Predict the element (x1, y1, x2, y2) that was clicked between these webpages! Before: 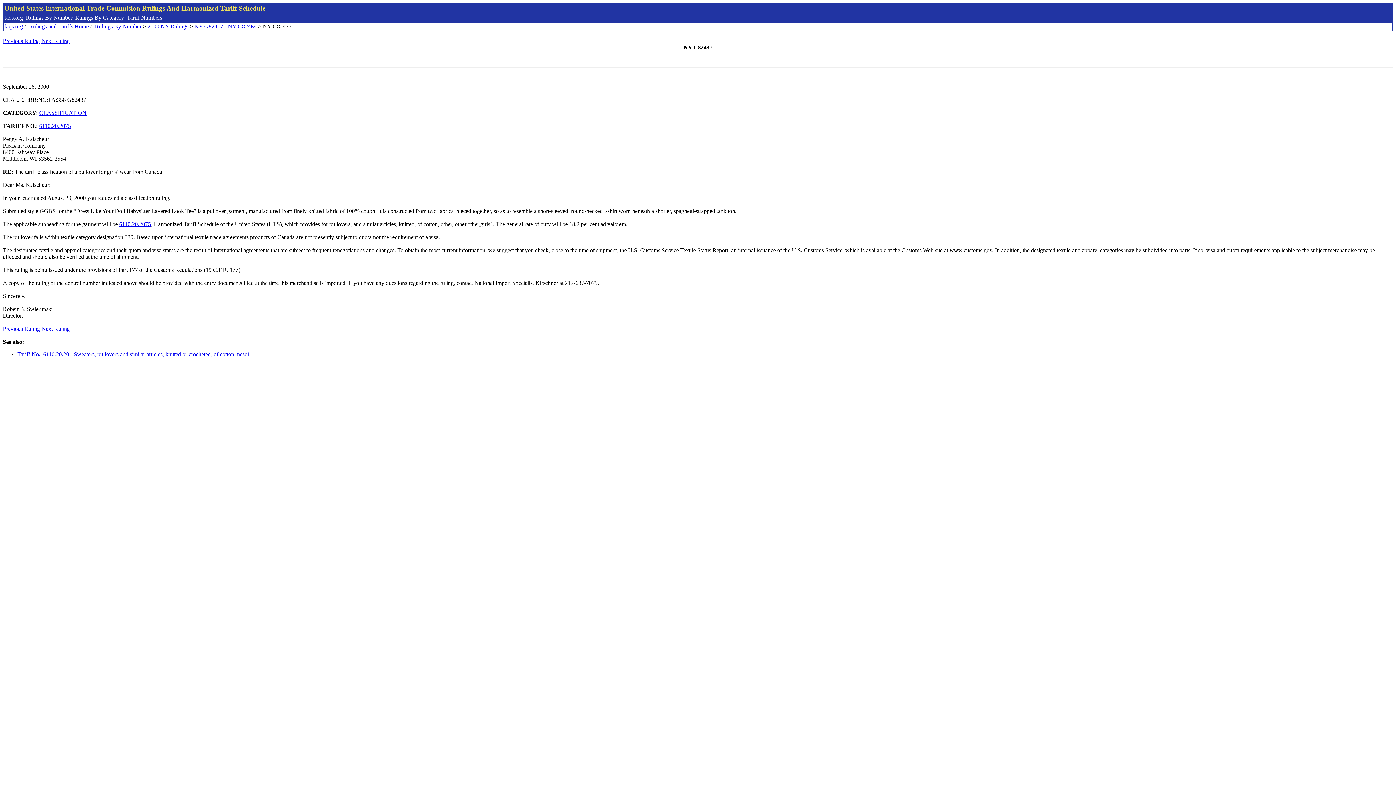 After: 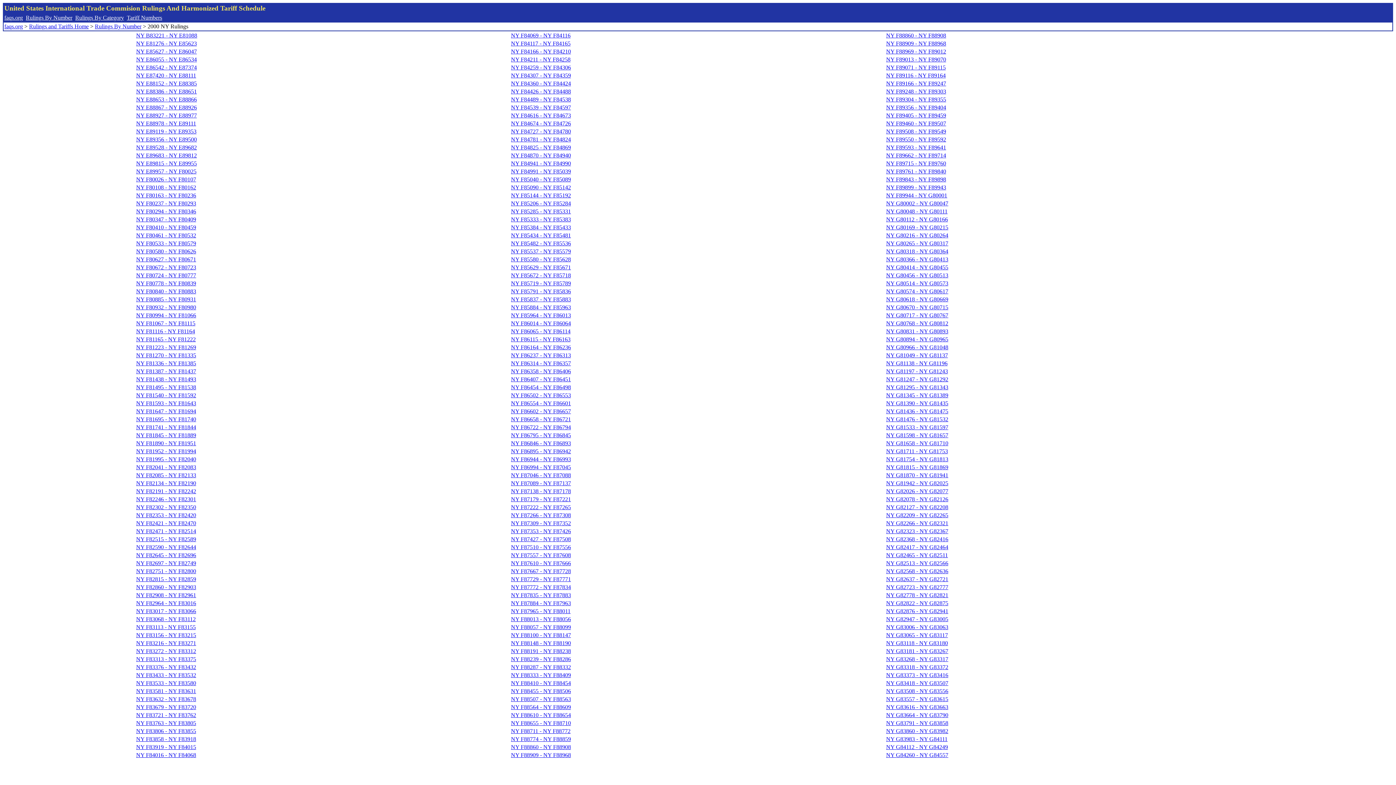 Action: label: 2000 NY Rulings bbox: (147, 23, 188, 29)